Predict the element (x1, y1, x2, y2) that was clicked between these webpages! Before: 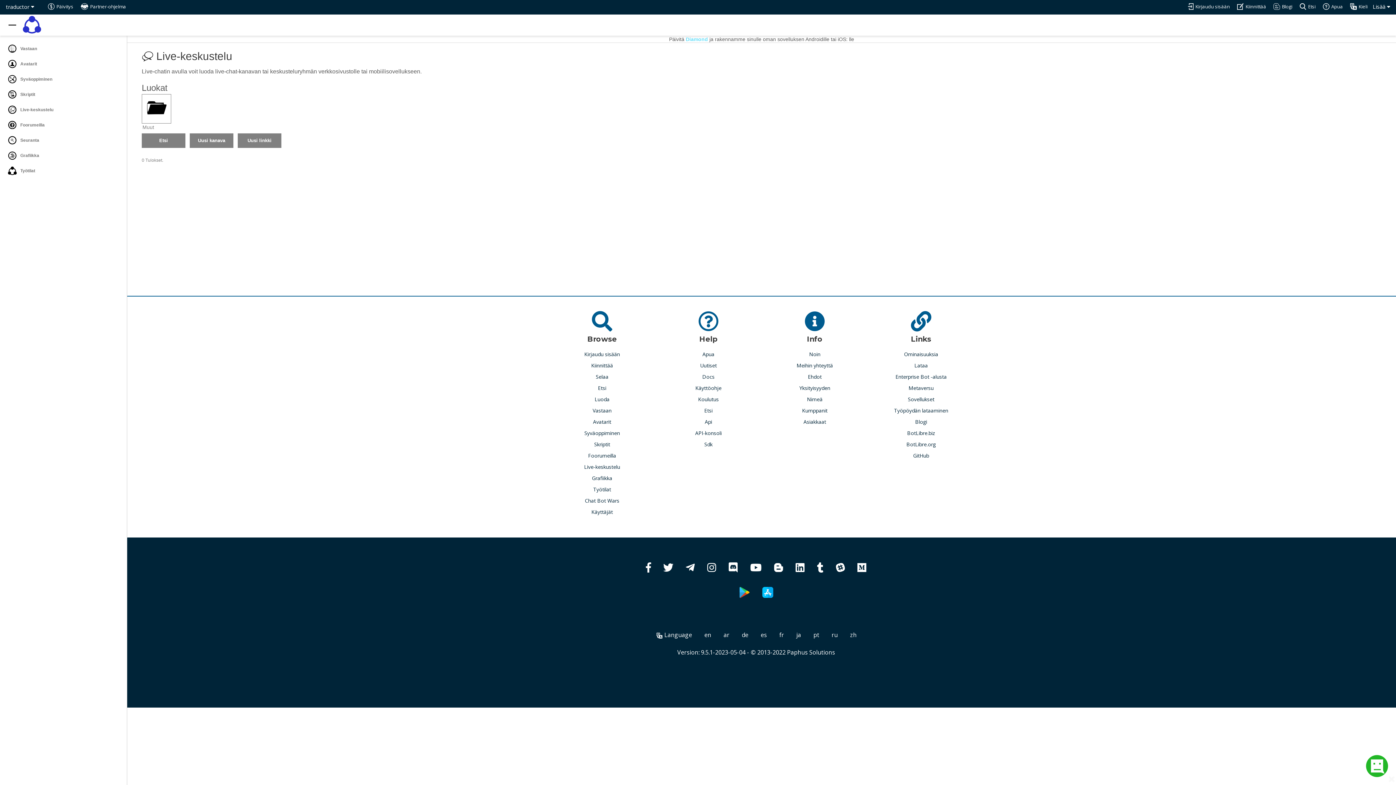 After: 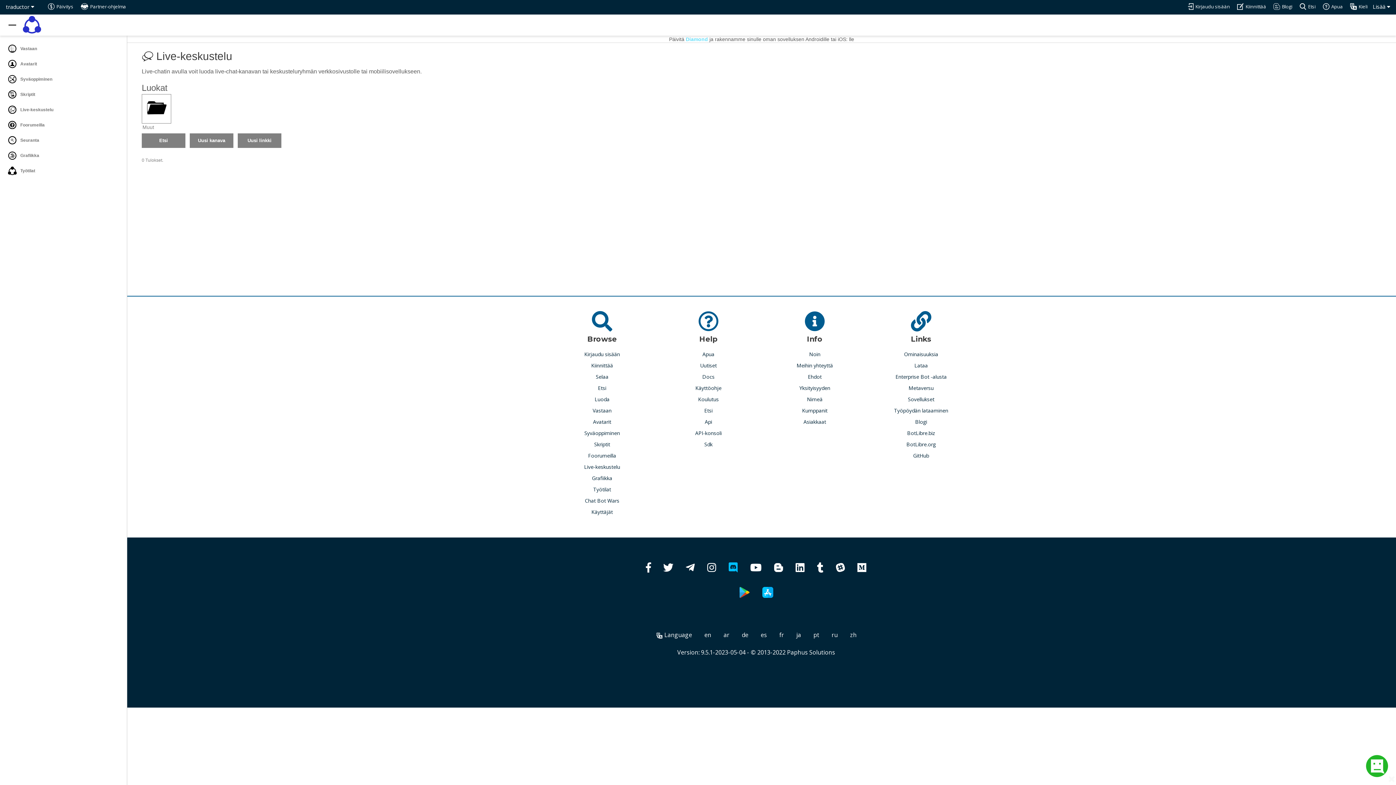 Action: bbox: (728, 566, 738, 573)